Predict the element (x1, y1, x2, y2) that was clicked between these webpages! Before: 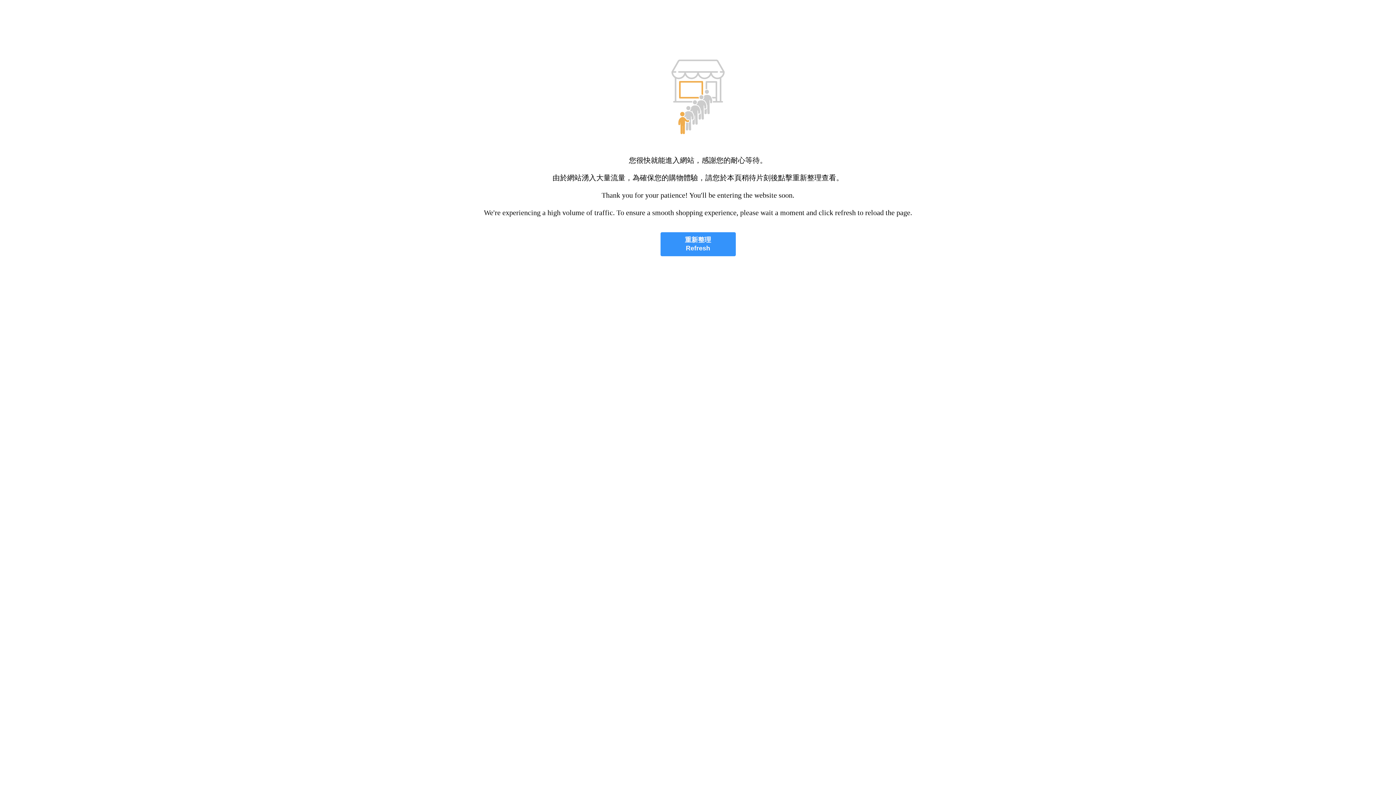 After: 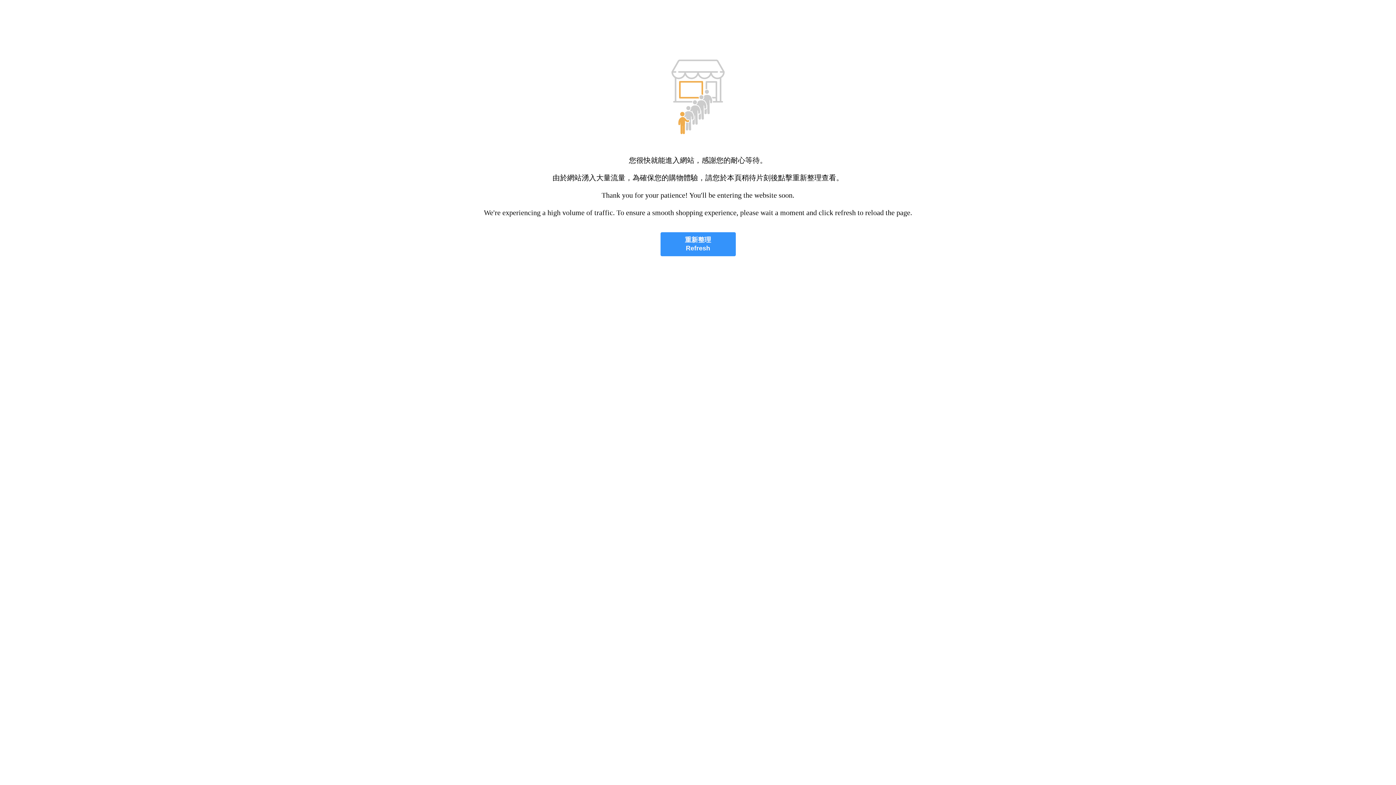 Action: label: 重新整理
Refresh bbox: (660, 232, 735, 256)